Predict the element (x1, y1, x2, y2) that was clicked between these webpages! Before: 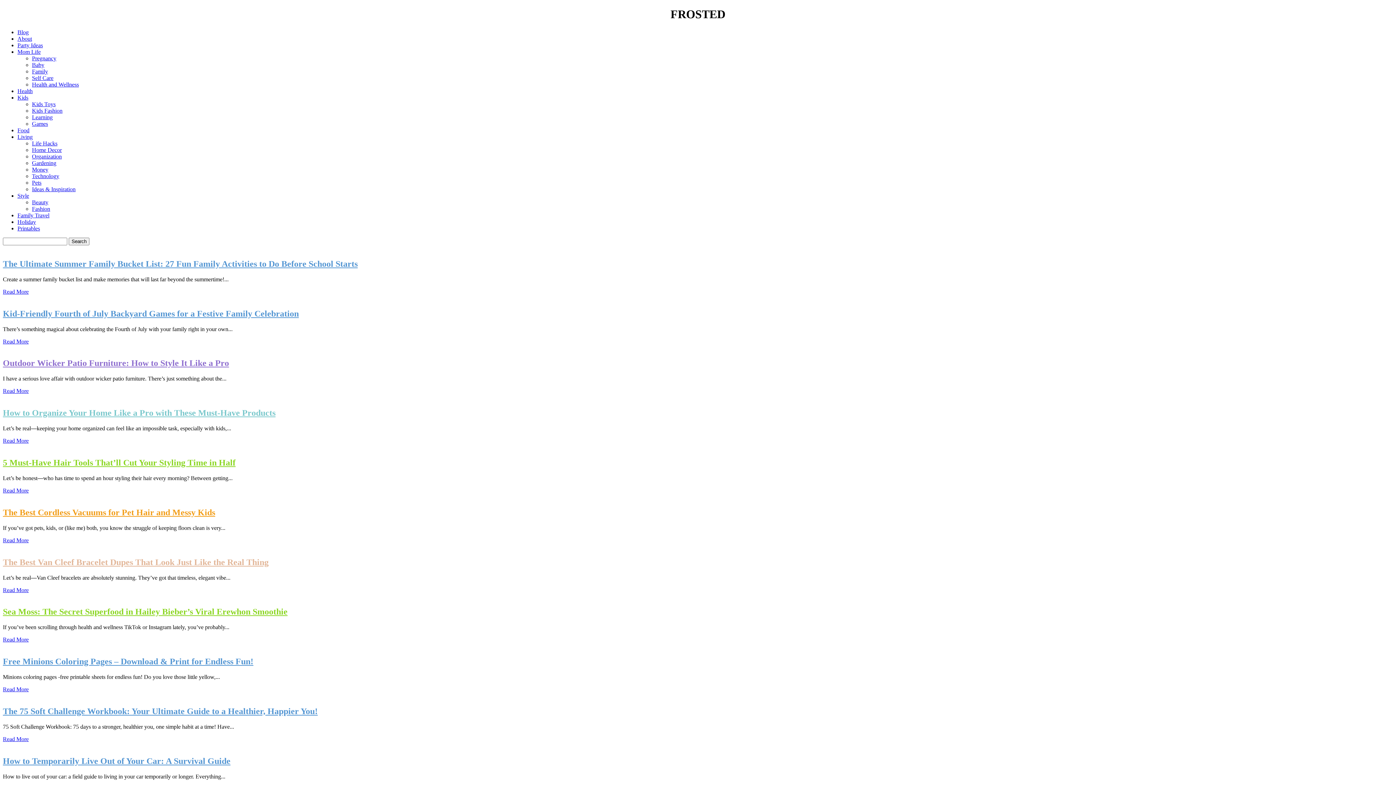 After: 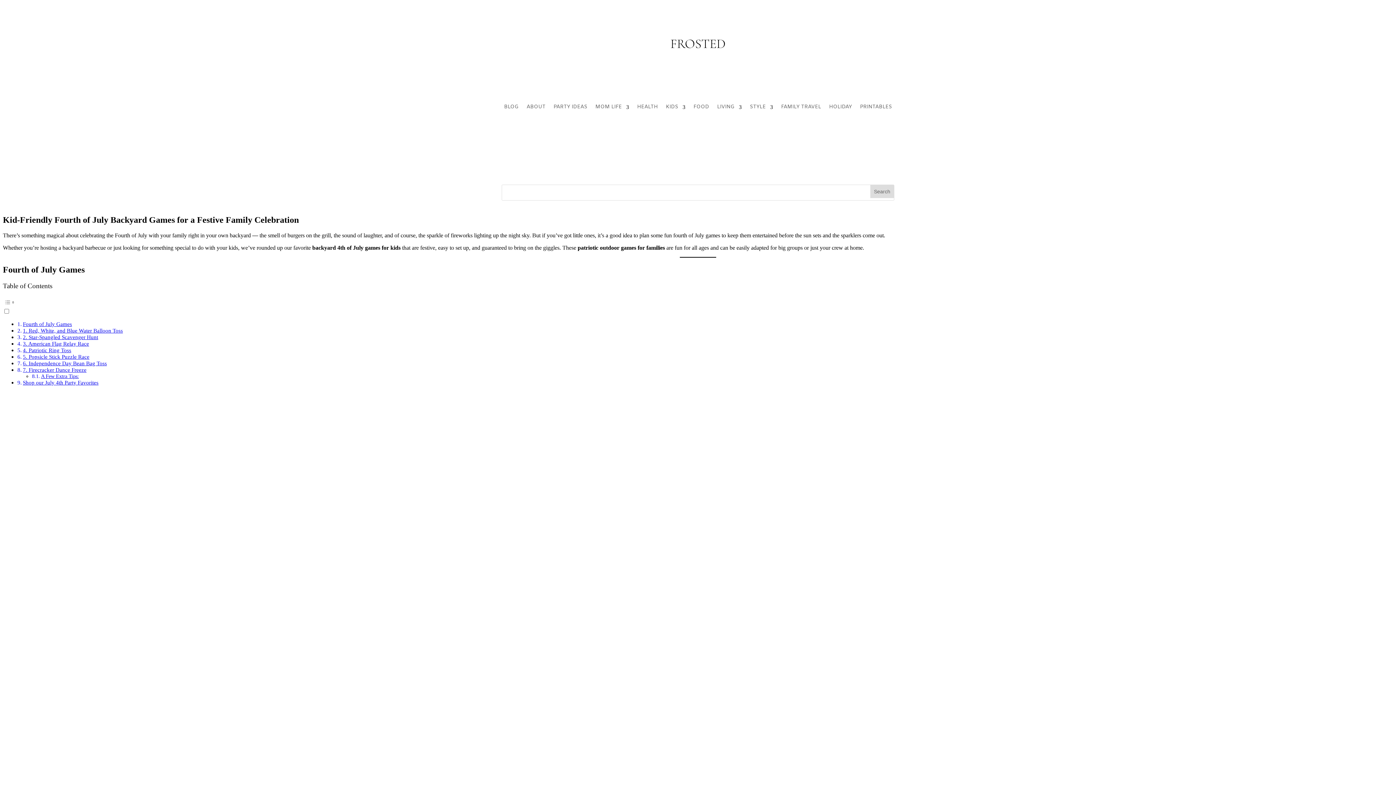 Action: bbox: (2, 338, 28, 344) label: Read More